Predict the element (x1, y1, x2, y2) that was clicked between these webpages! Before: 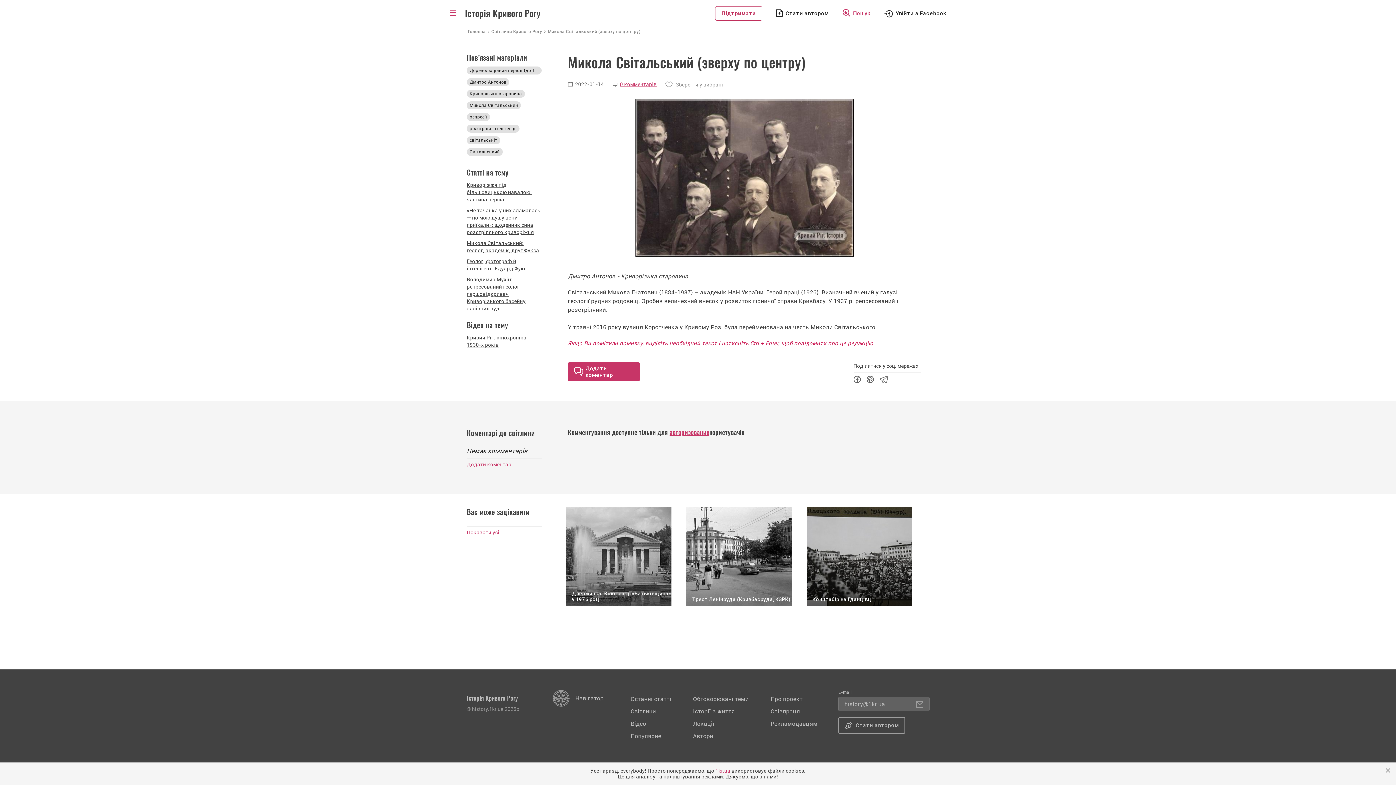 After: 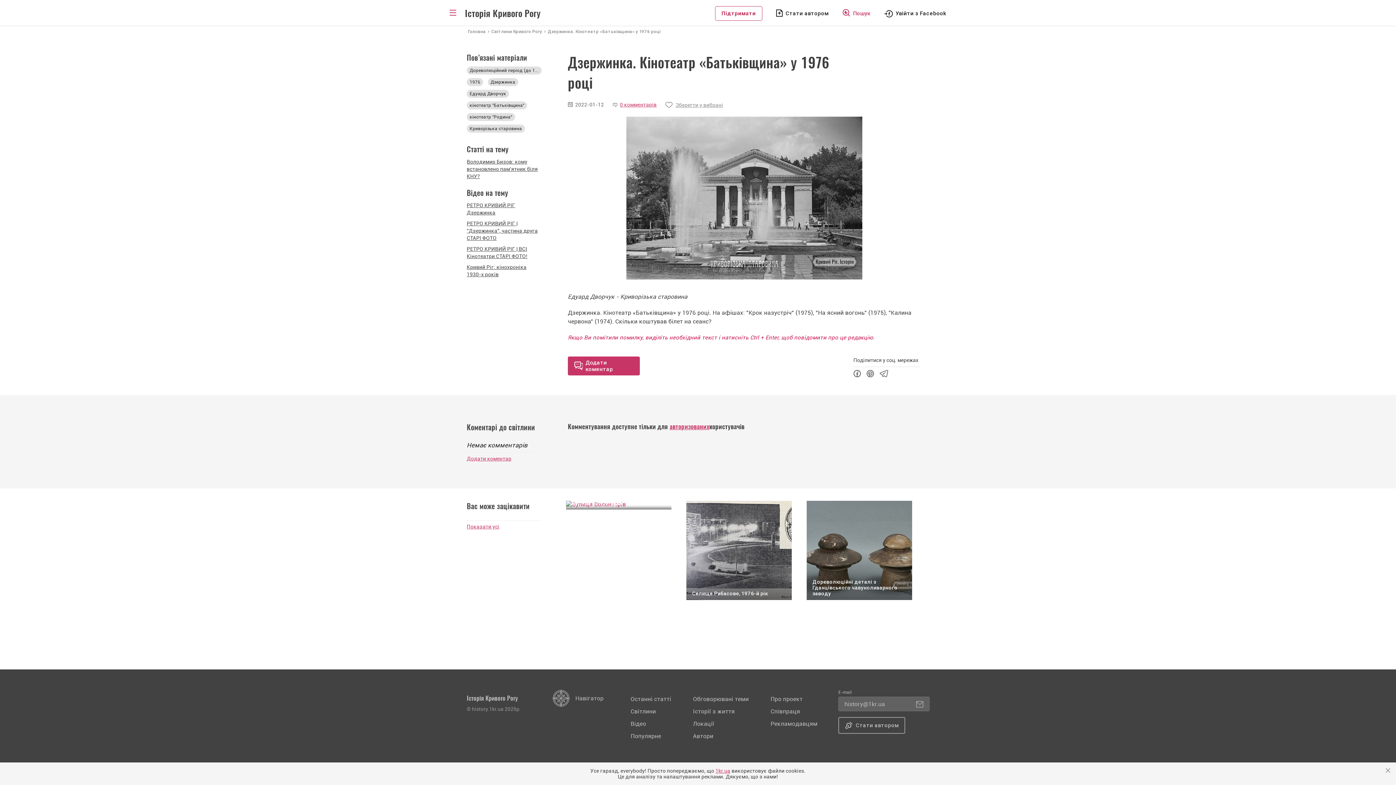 Action: label: Дзержинка. Кінотеатр «Батьківщина» у 1976 році bbox: (566, 506, 671, 606)